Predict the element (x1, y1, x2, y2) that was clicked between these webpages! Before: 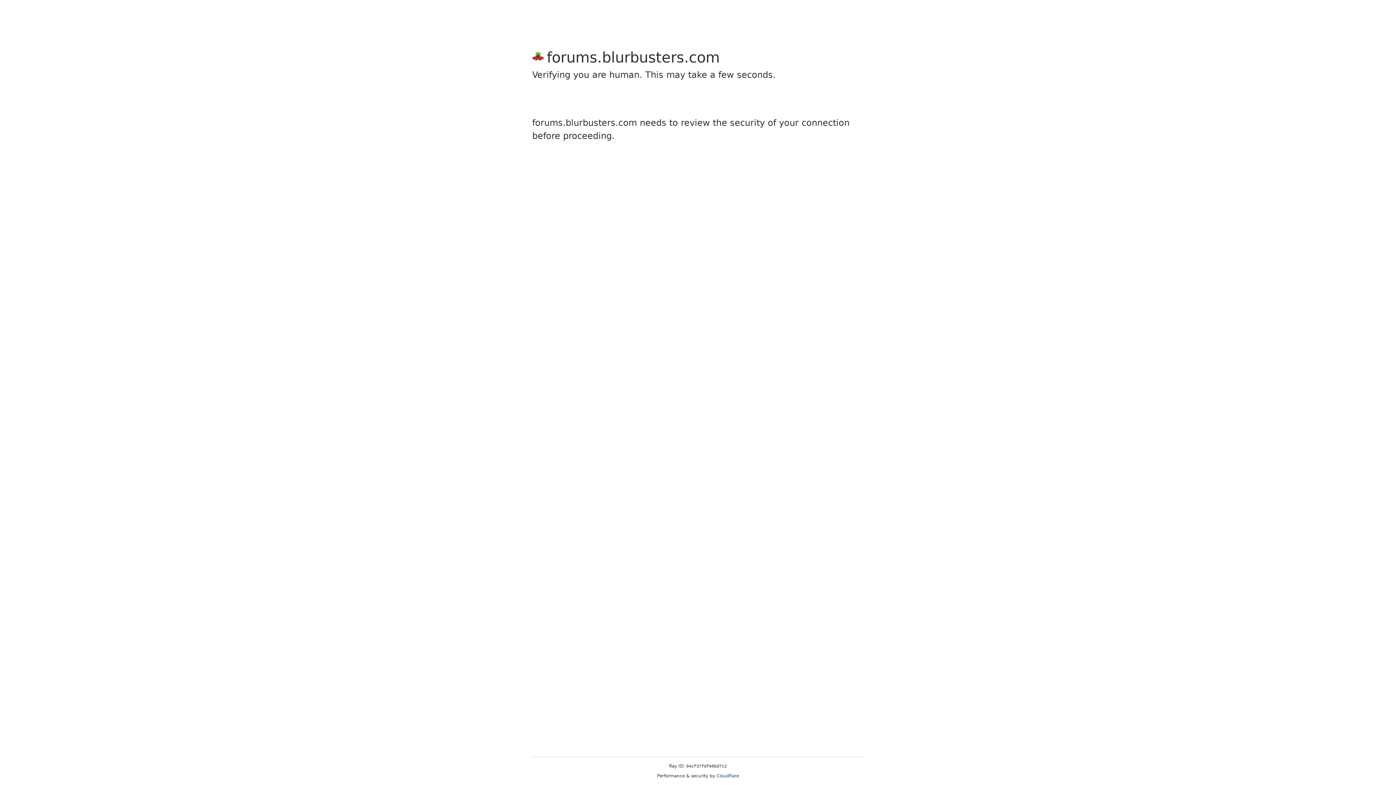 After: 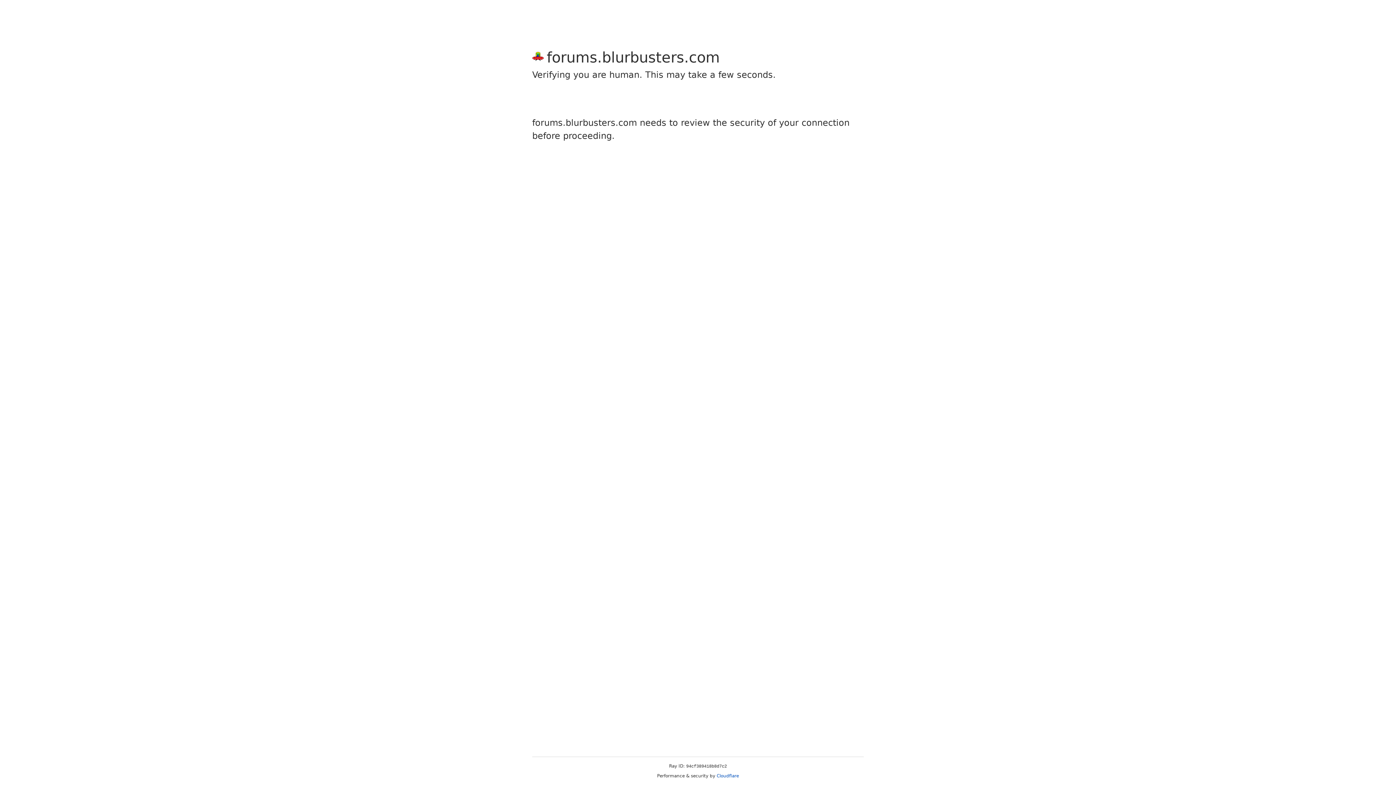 Action: bbox: (716, 773, 739, 778) label: Cloudflare